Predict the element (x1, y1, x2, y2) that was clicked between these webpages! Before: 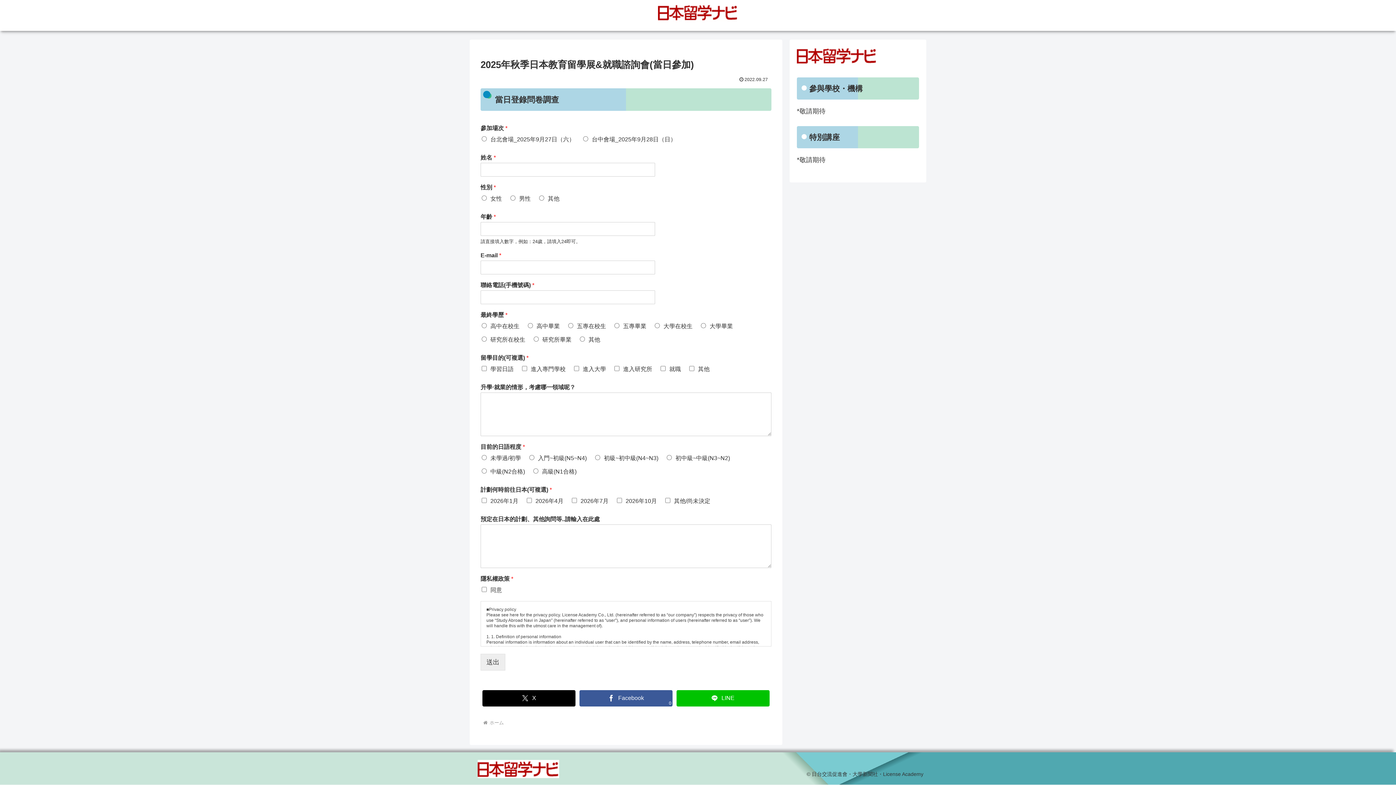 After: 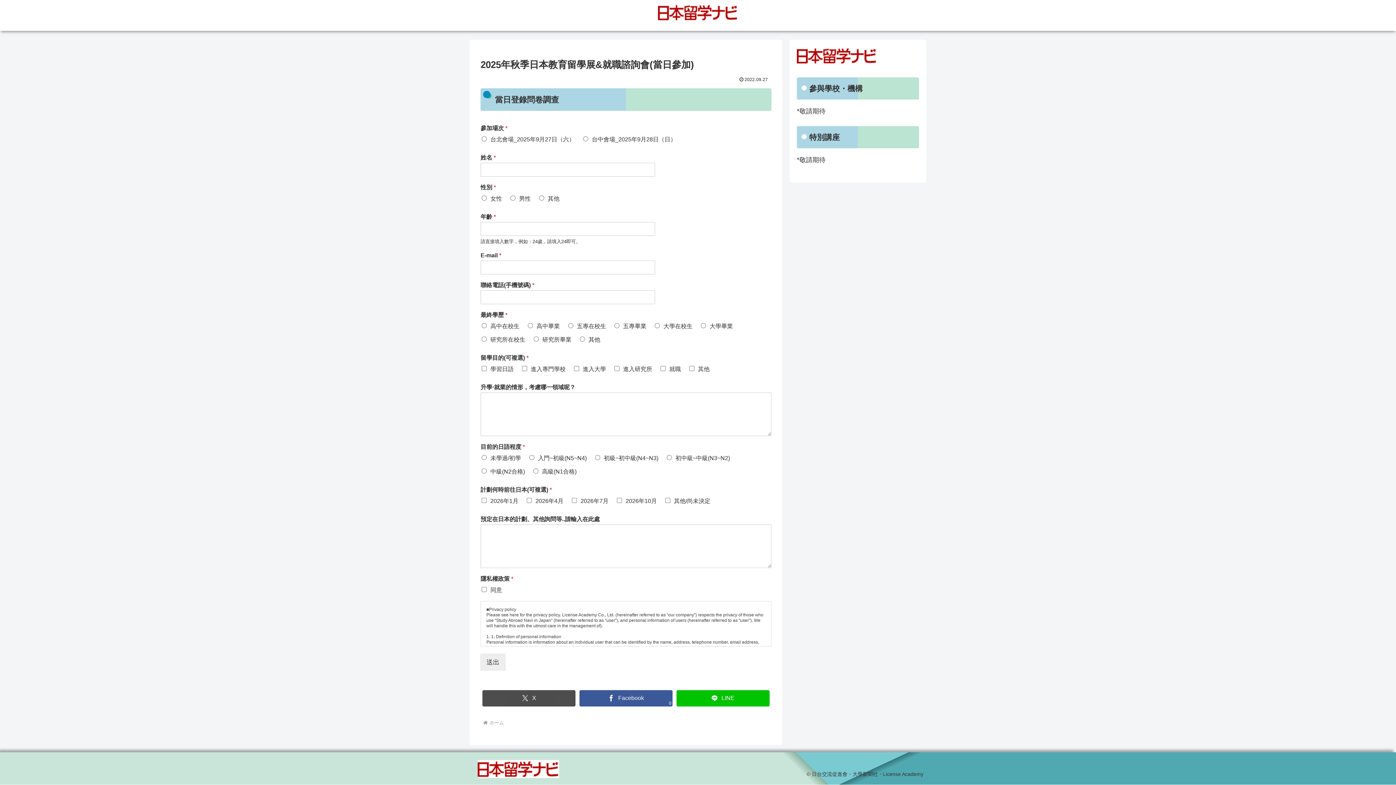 Action: bbox: (482, 690, 575, 706) label: Xでシェア